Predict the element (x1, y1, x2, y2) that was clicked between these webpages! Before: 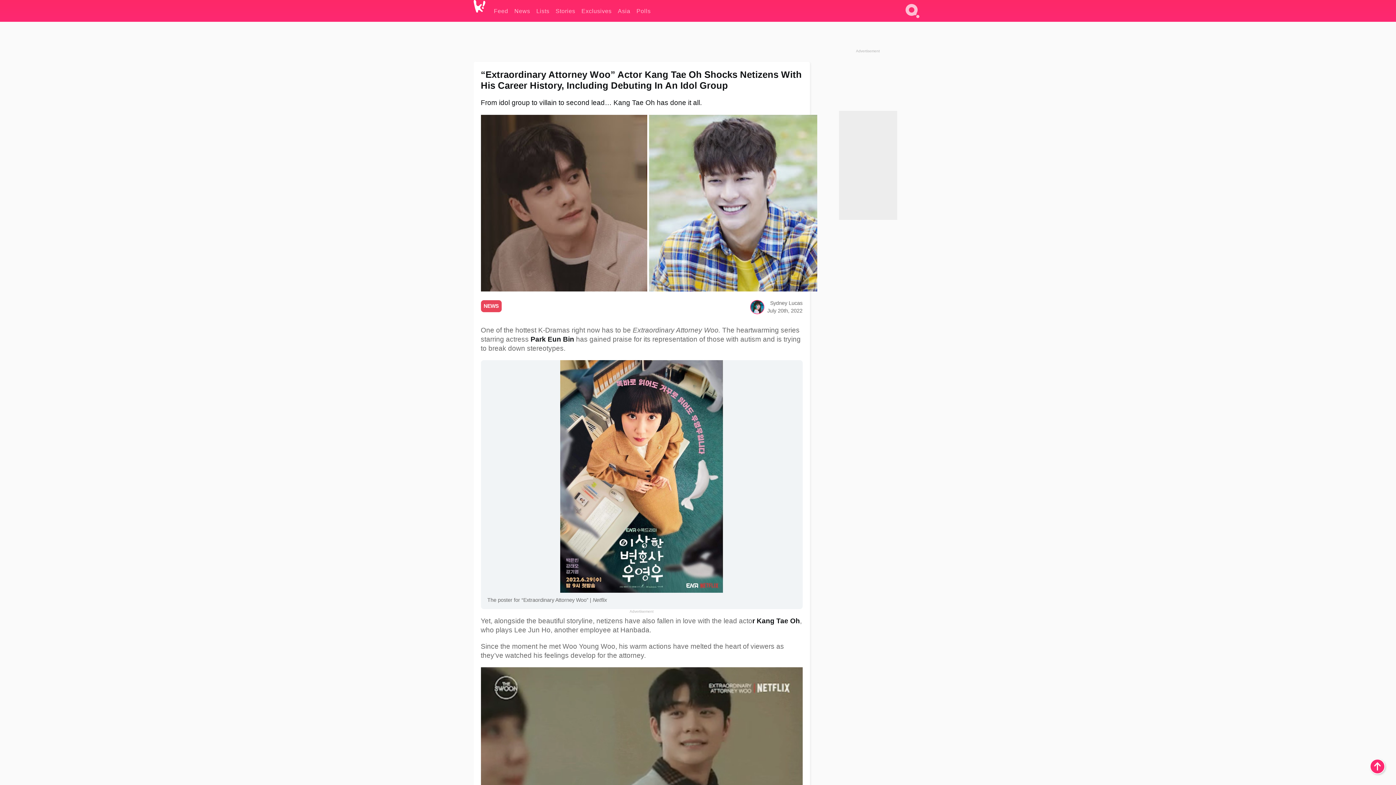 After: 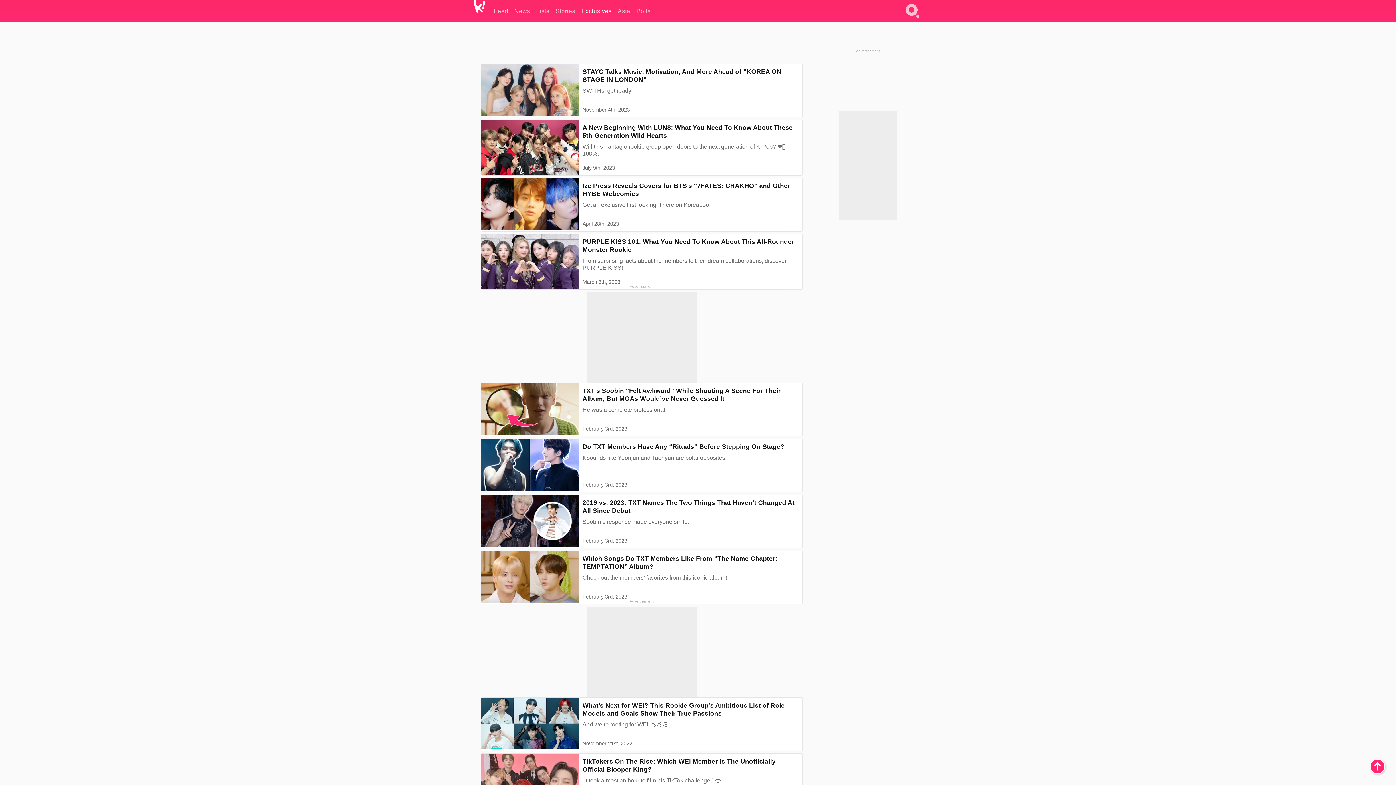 Action: bbox: (581, 0, 611, 21) label: Exclusives